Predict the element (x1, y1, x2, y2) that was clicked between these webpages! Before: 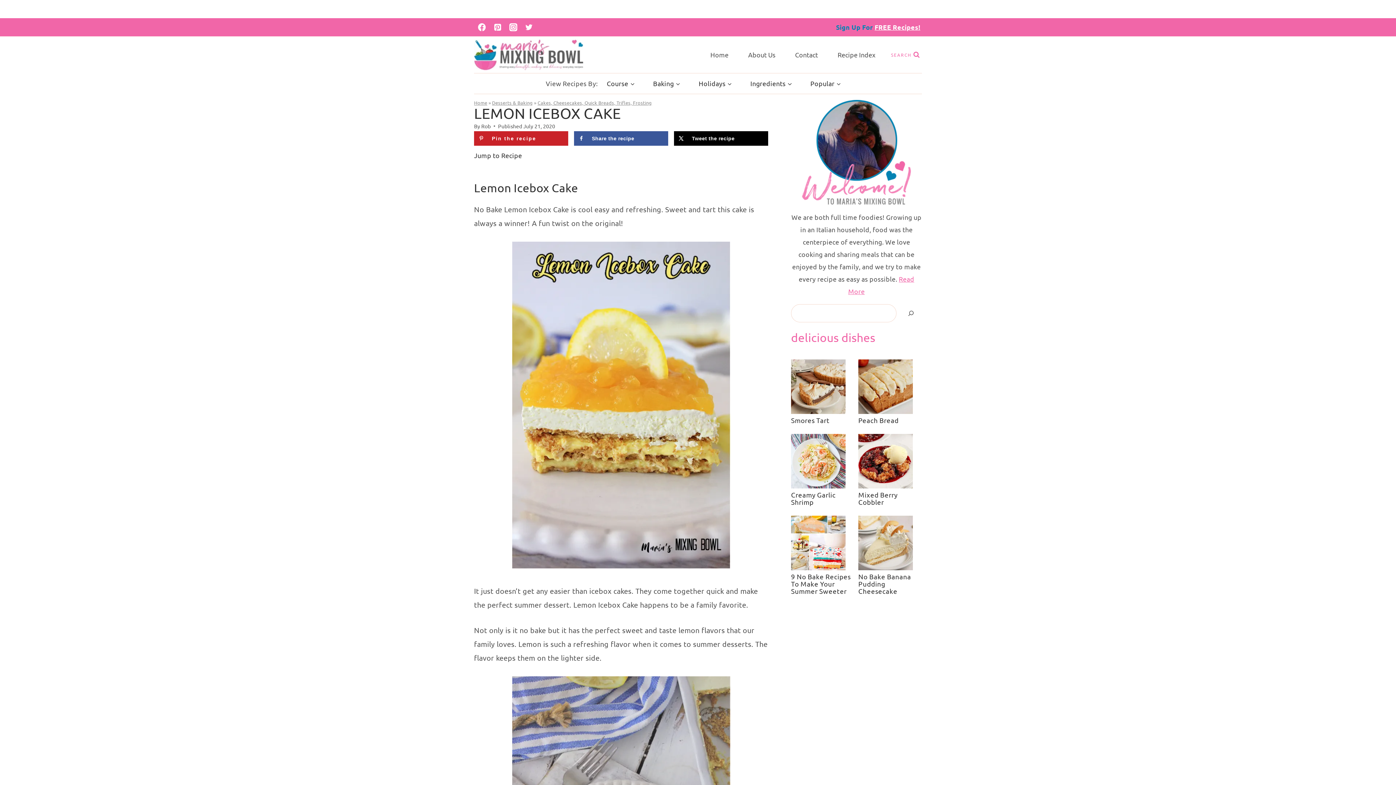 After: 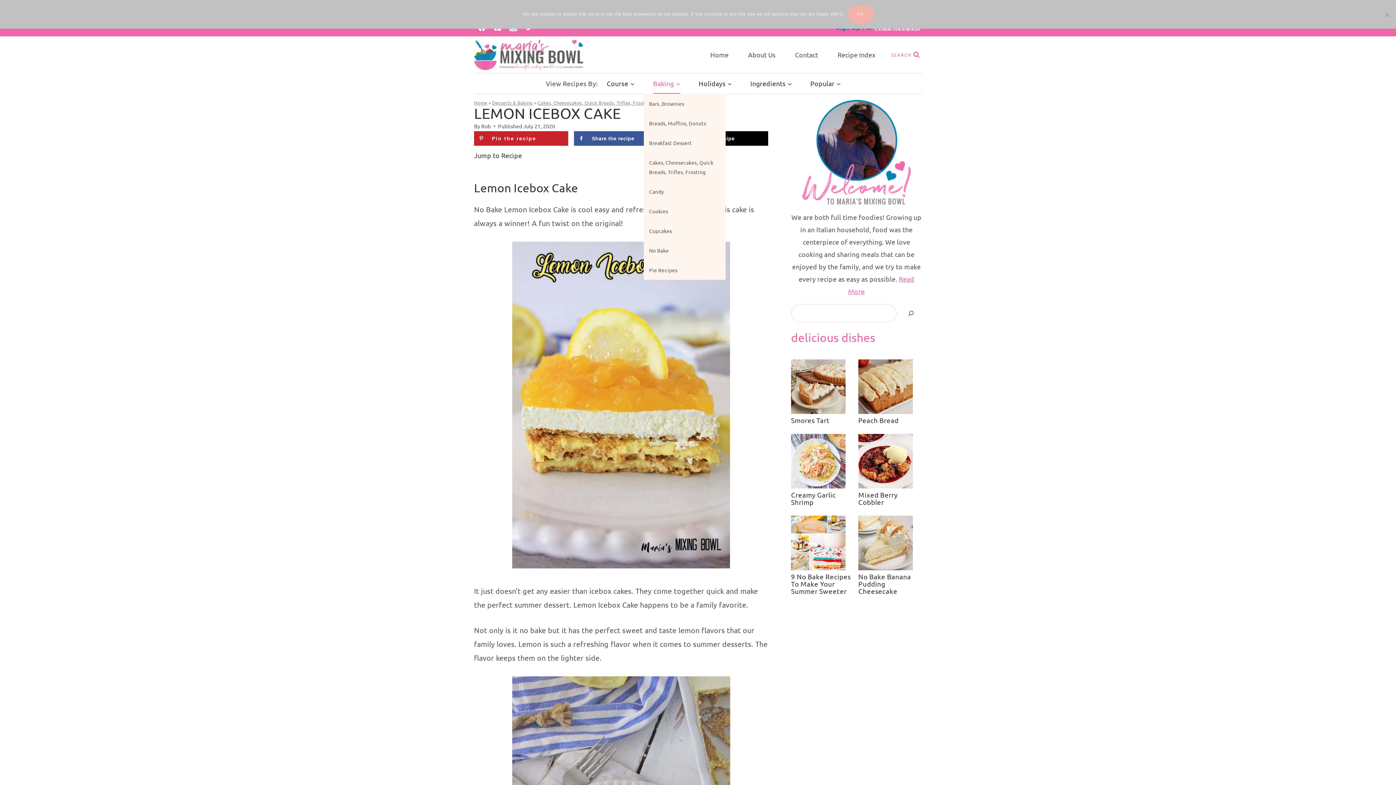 Action: label: Baking bbox: (644, 73, 689, 93)